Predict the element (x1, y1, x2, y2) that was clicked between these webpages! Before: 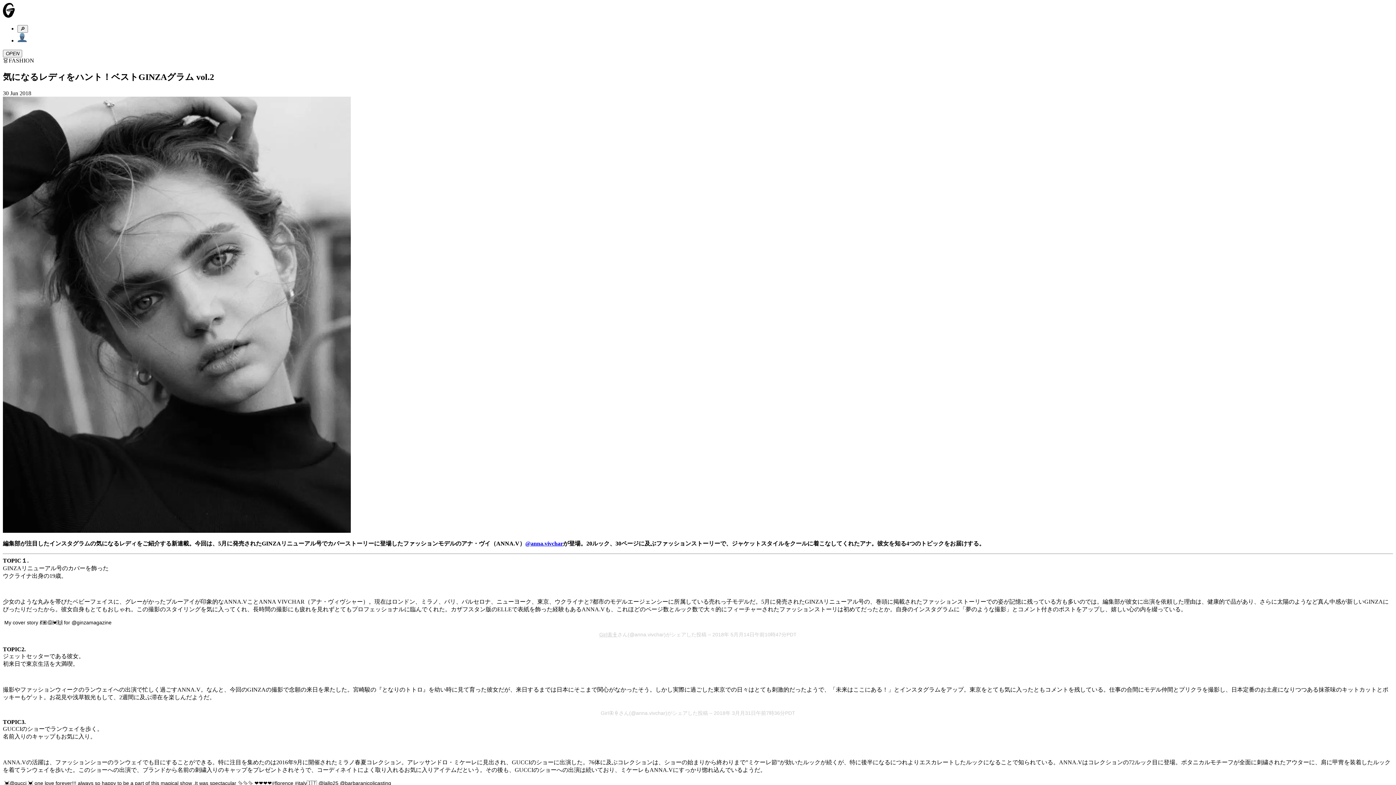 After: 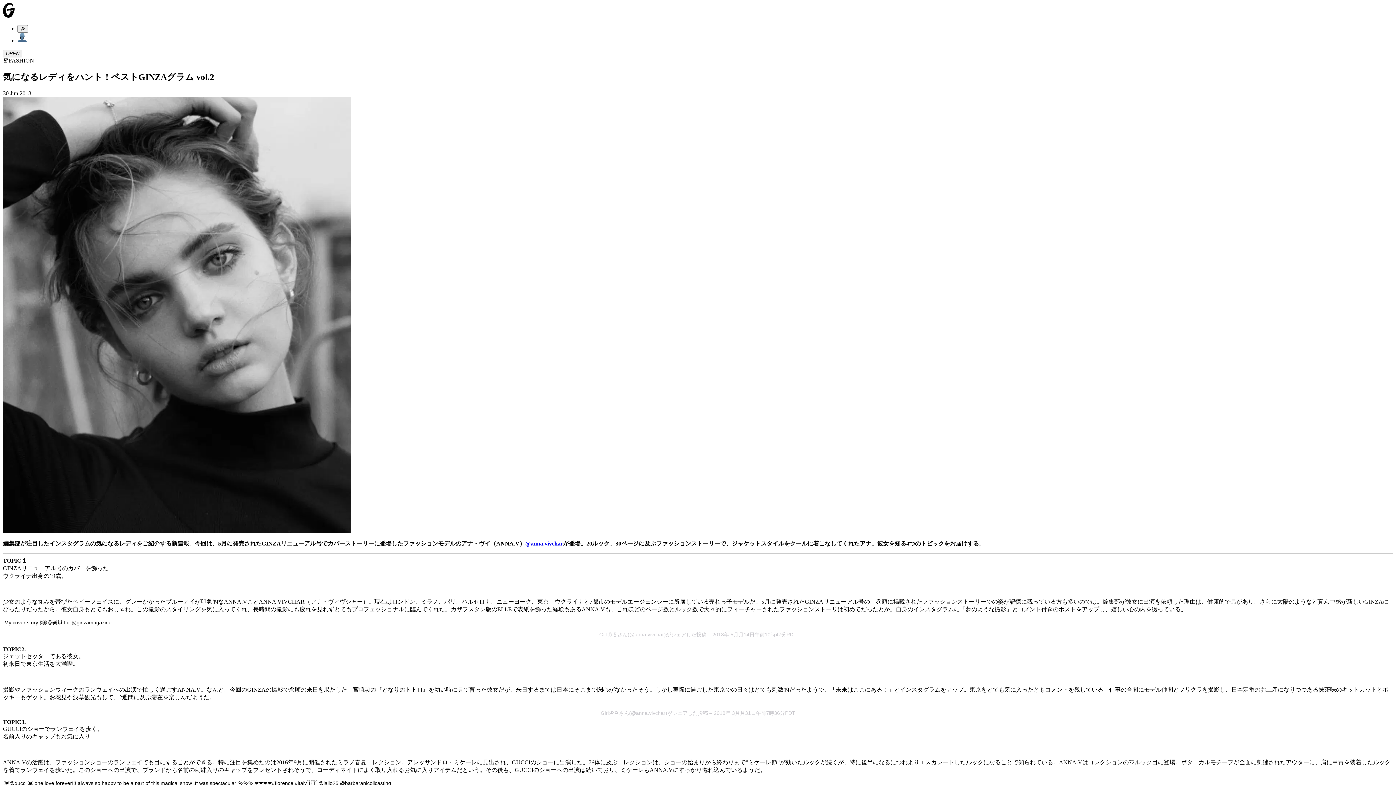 Action: label: @anna.vivchar bbox: (525, 540, 563, 546)